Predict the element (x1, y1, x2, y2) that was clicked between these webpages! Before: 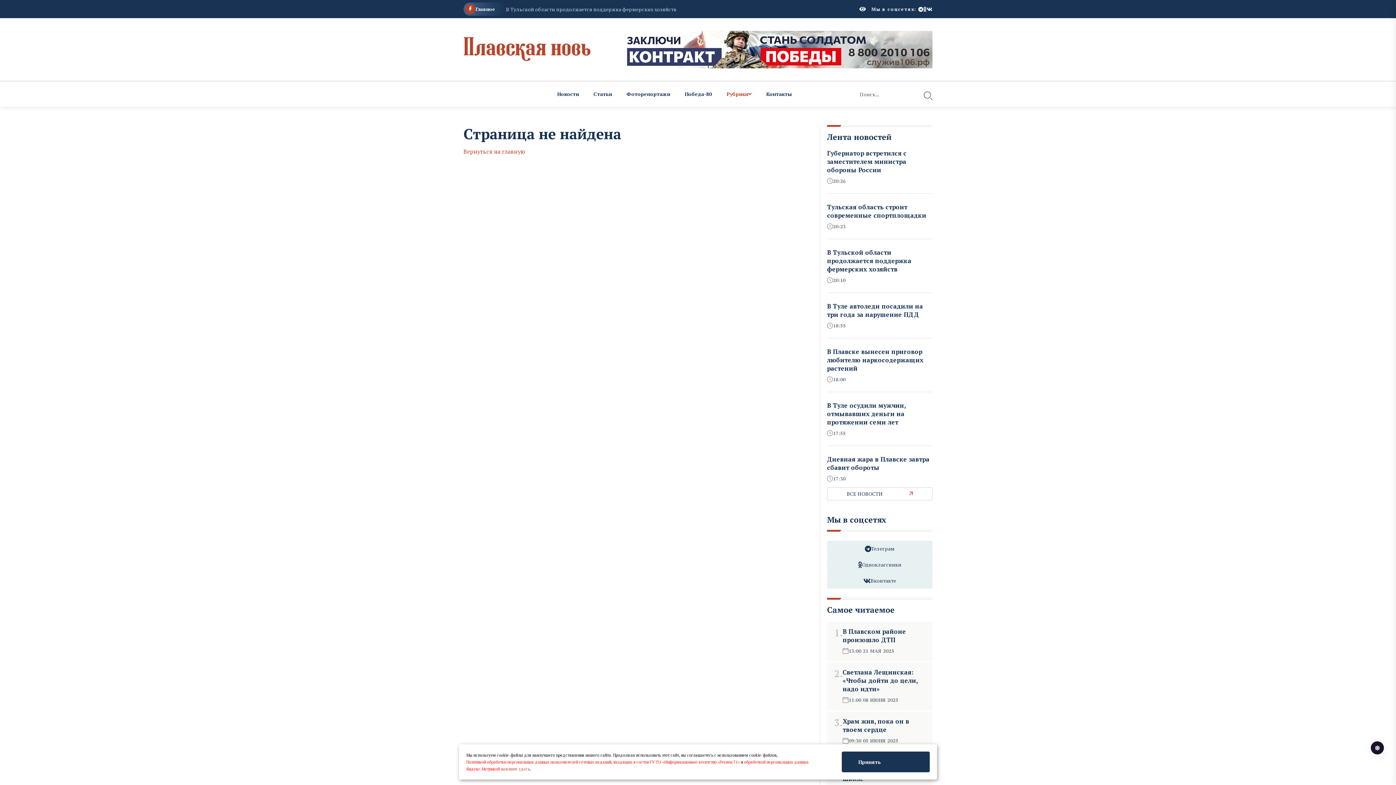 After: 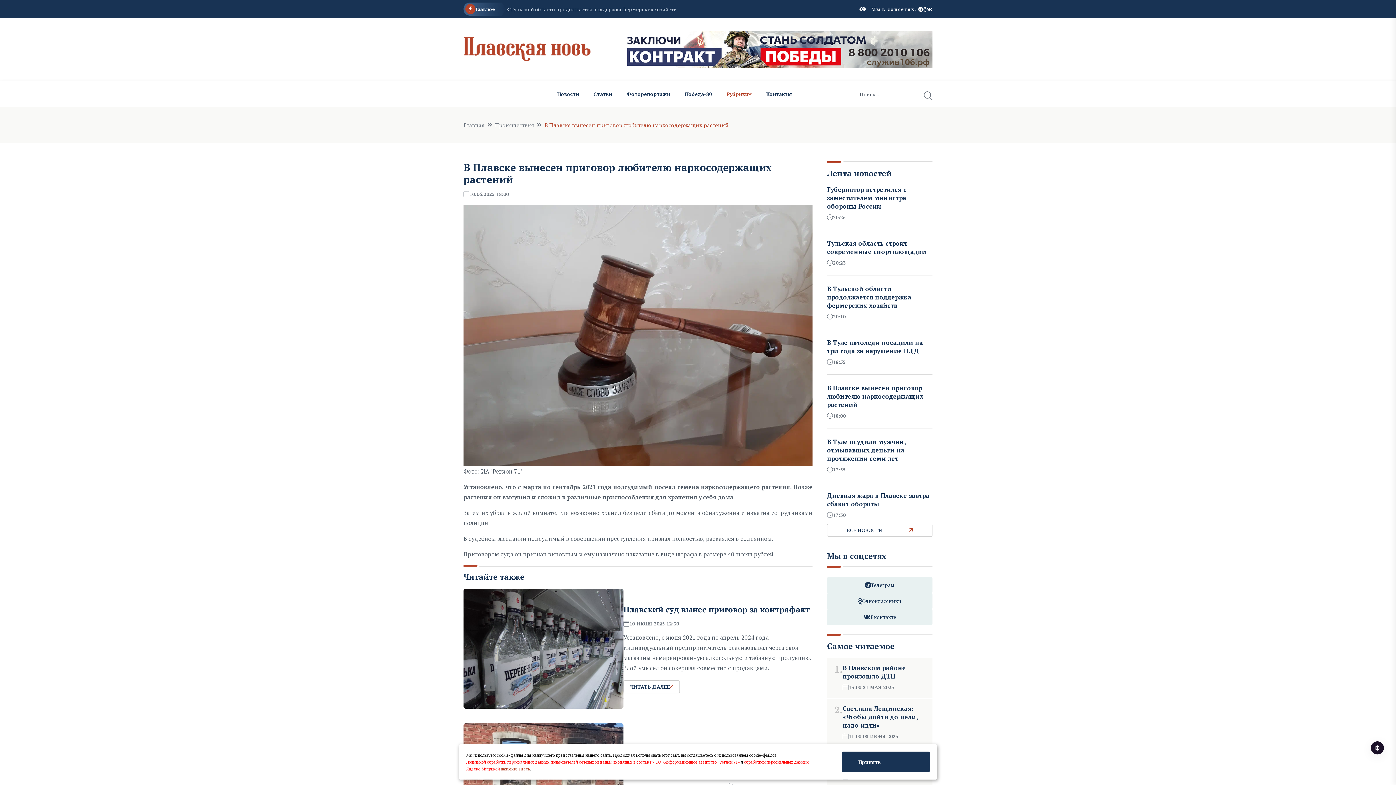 Action: bbox: (827, 347, 923, 372) label: В Плавске вынесен приговор любителю наркосодержащих растений